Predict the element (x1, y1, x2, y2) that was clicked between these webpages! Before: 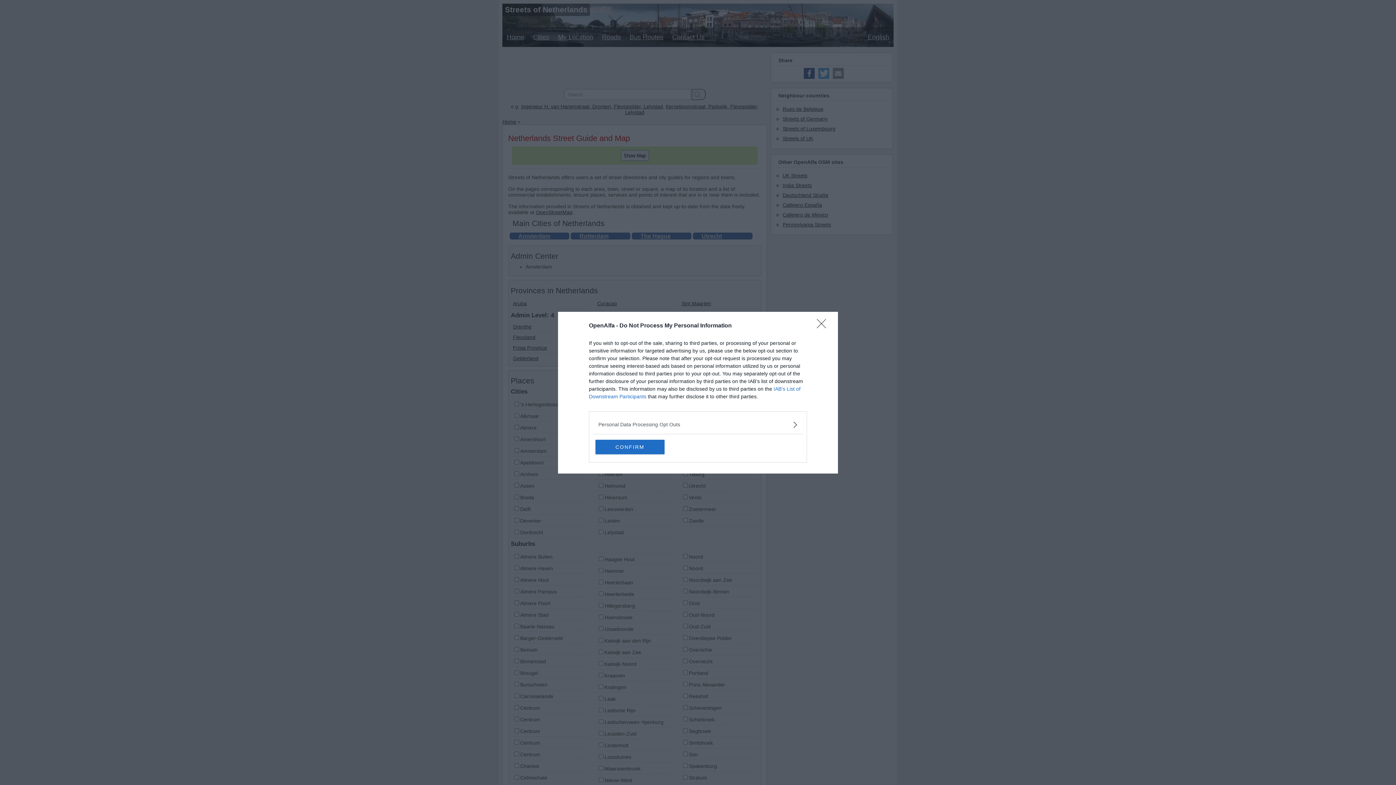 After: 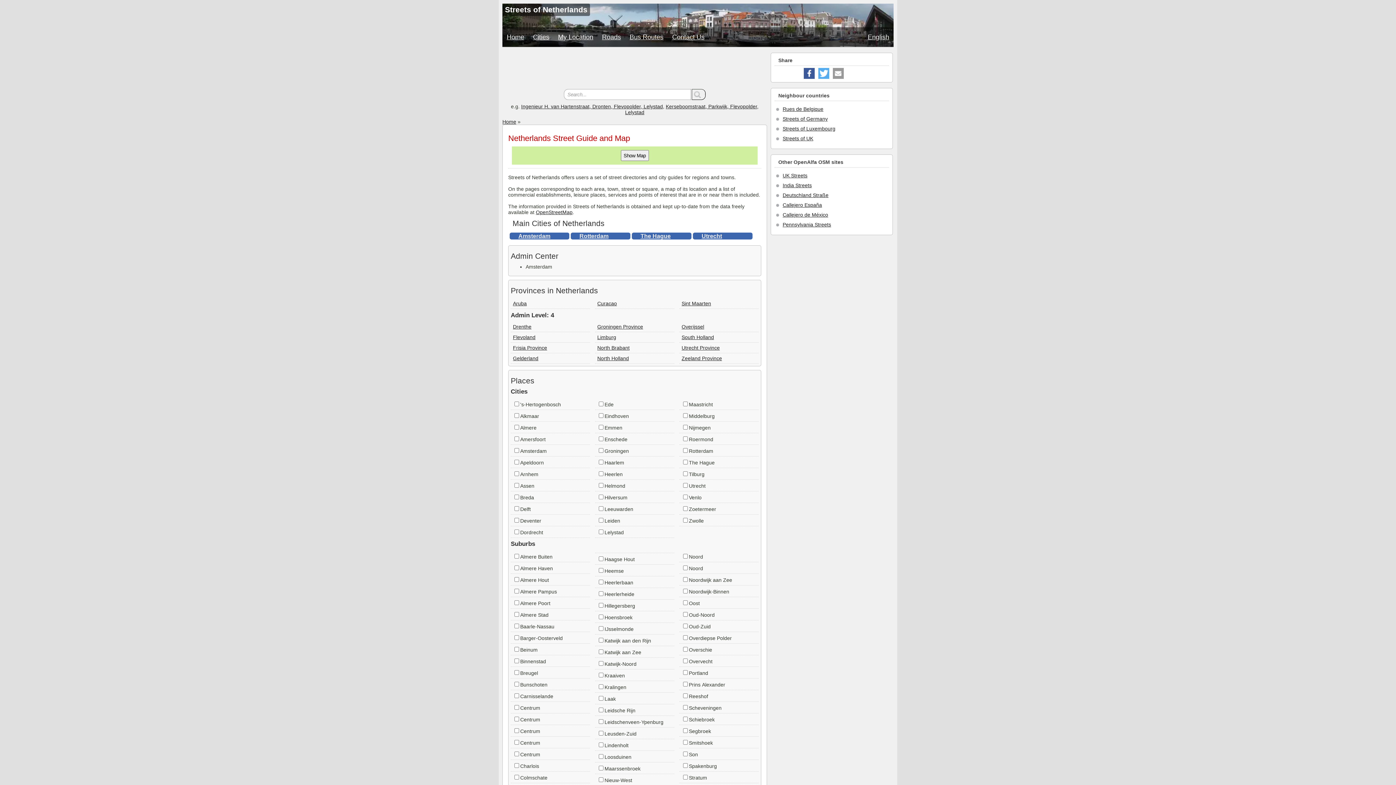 Action: bbox: (595, 439, 664, 454) label: CONFIRM